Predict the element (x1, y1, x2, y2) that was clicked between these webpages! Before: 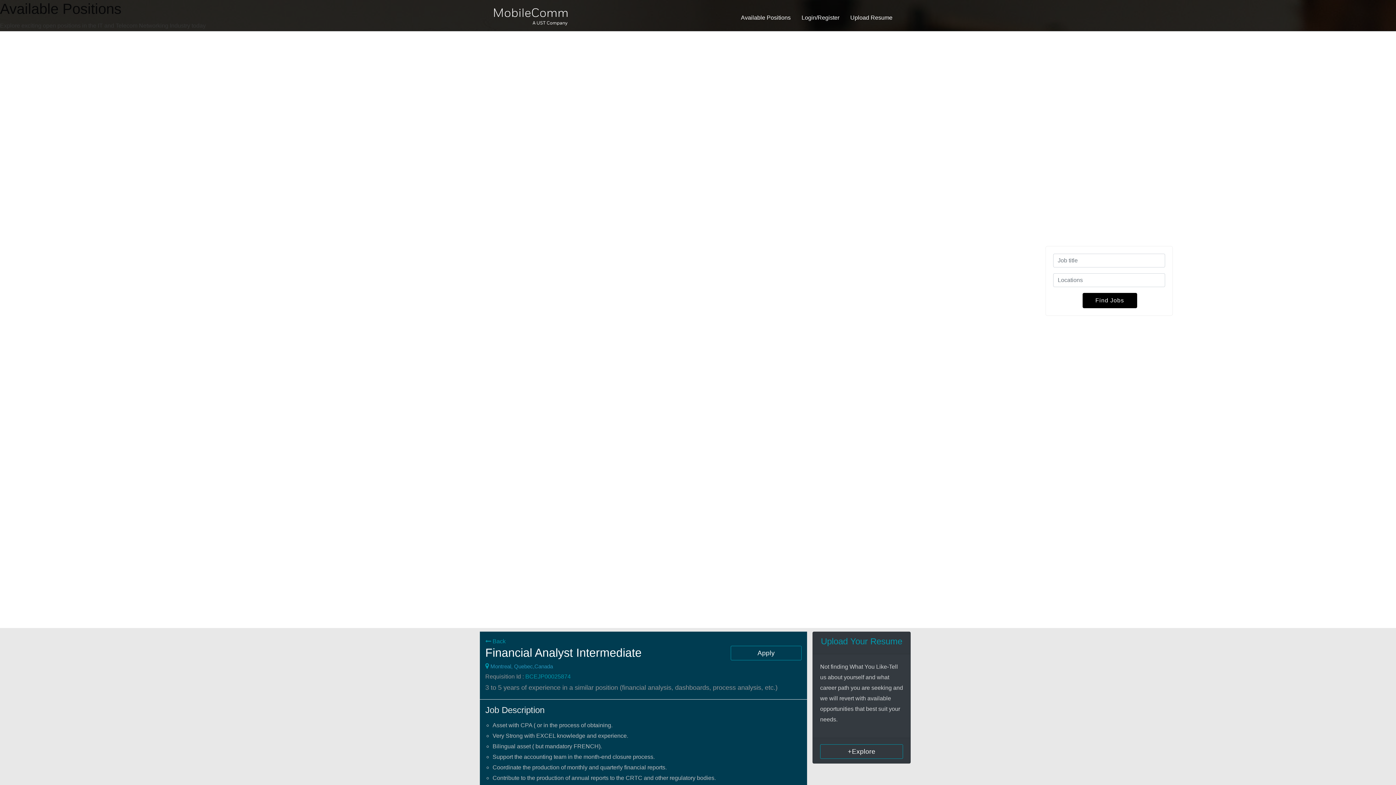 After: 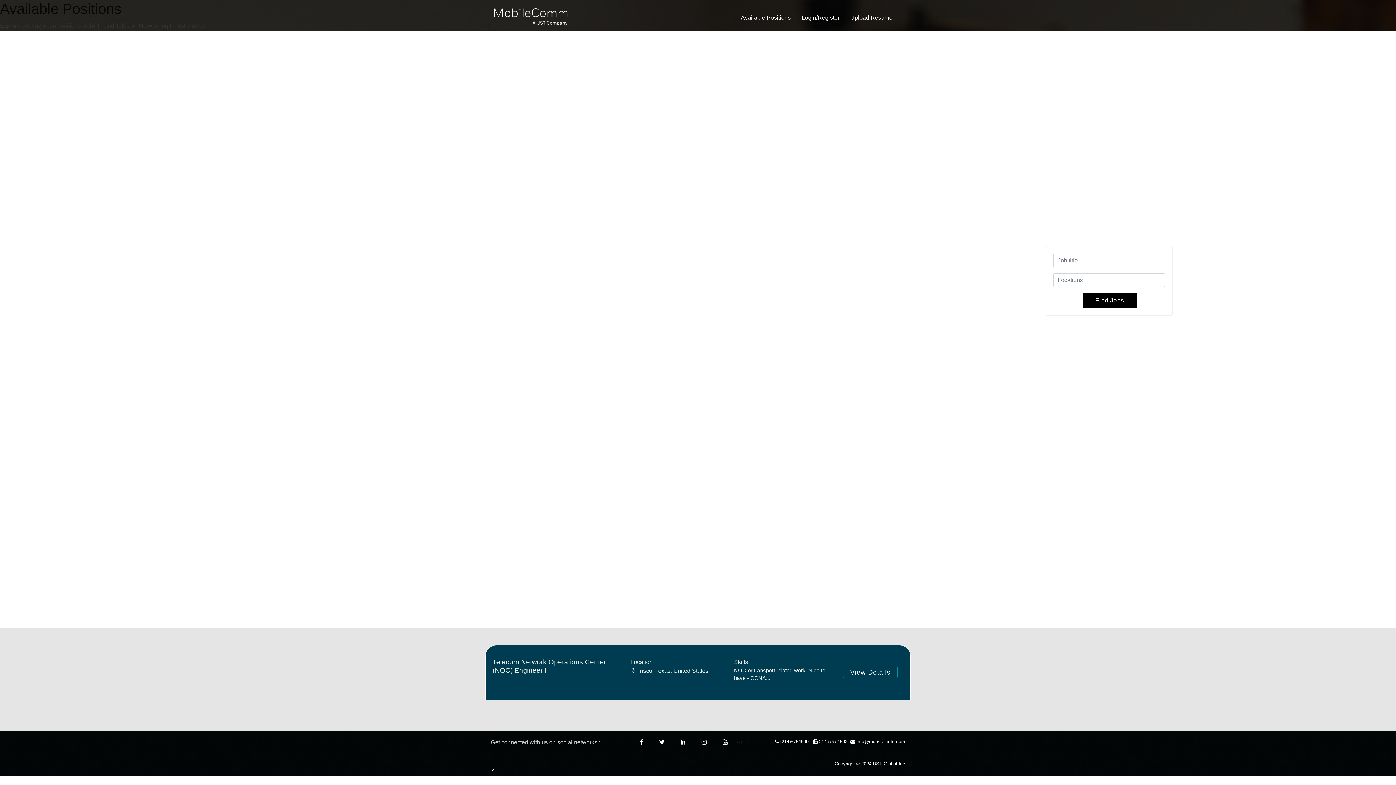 Action: label:  Back bbox: (485, 638, 505, 644)